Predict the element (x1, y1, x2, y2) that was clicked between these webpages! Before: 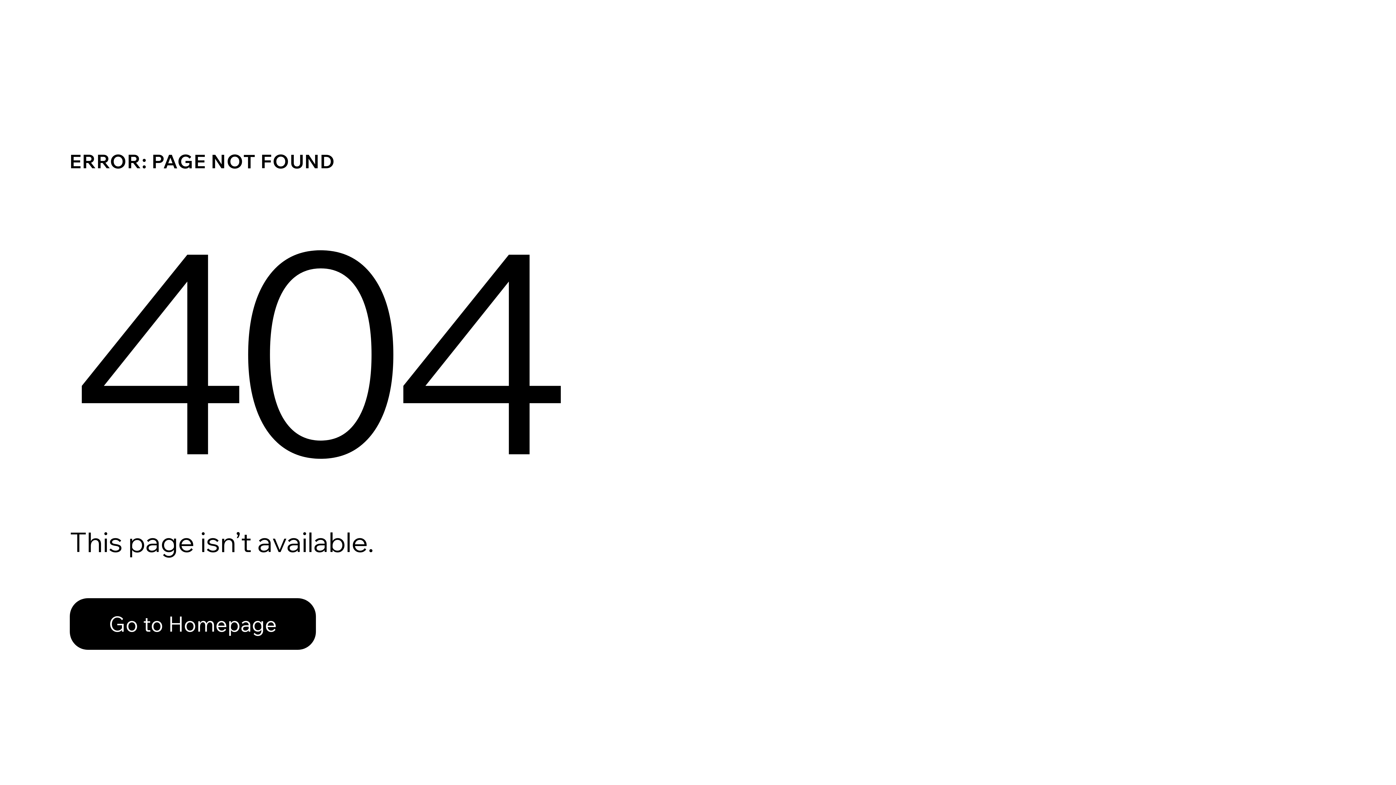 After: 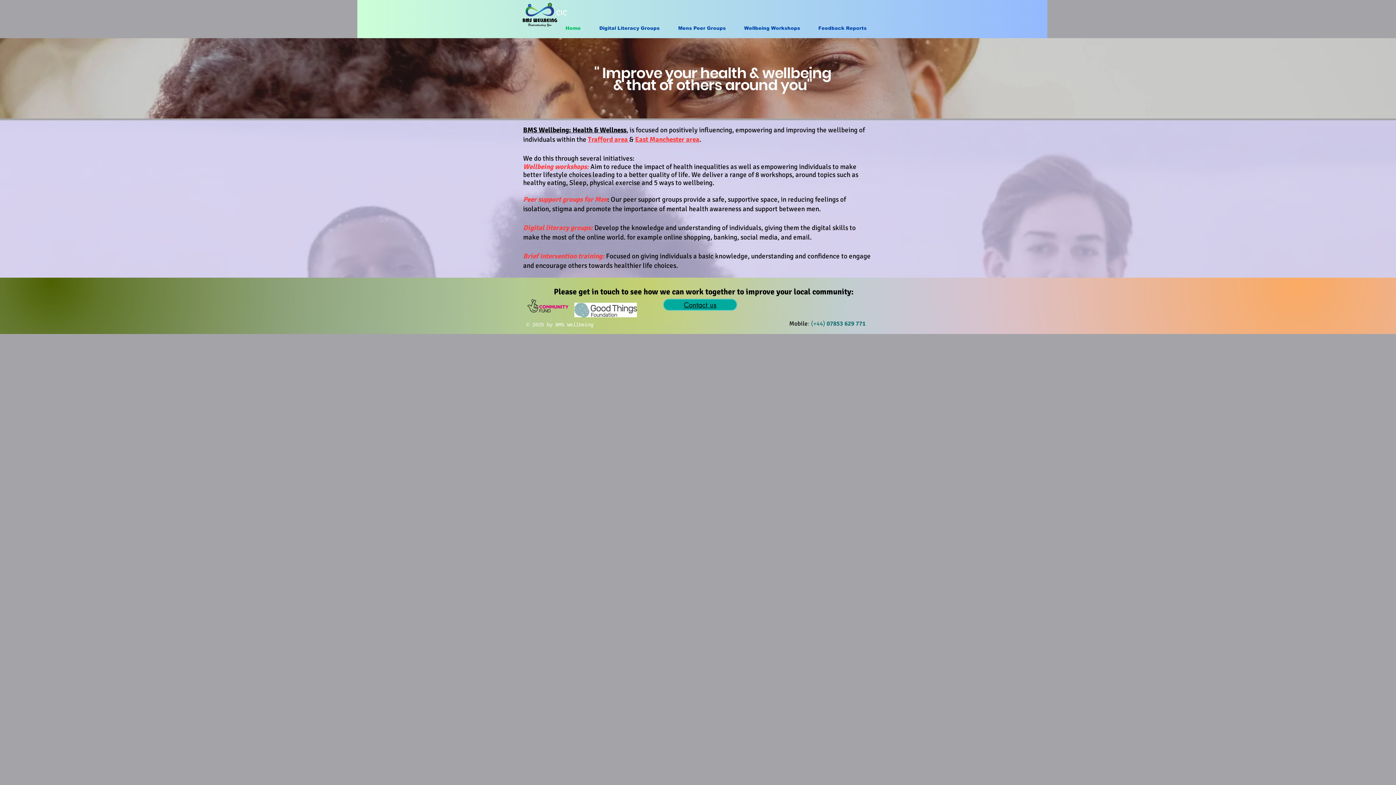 Action: label: Go to Homepage bbox: (69, 598, 316, 650)